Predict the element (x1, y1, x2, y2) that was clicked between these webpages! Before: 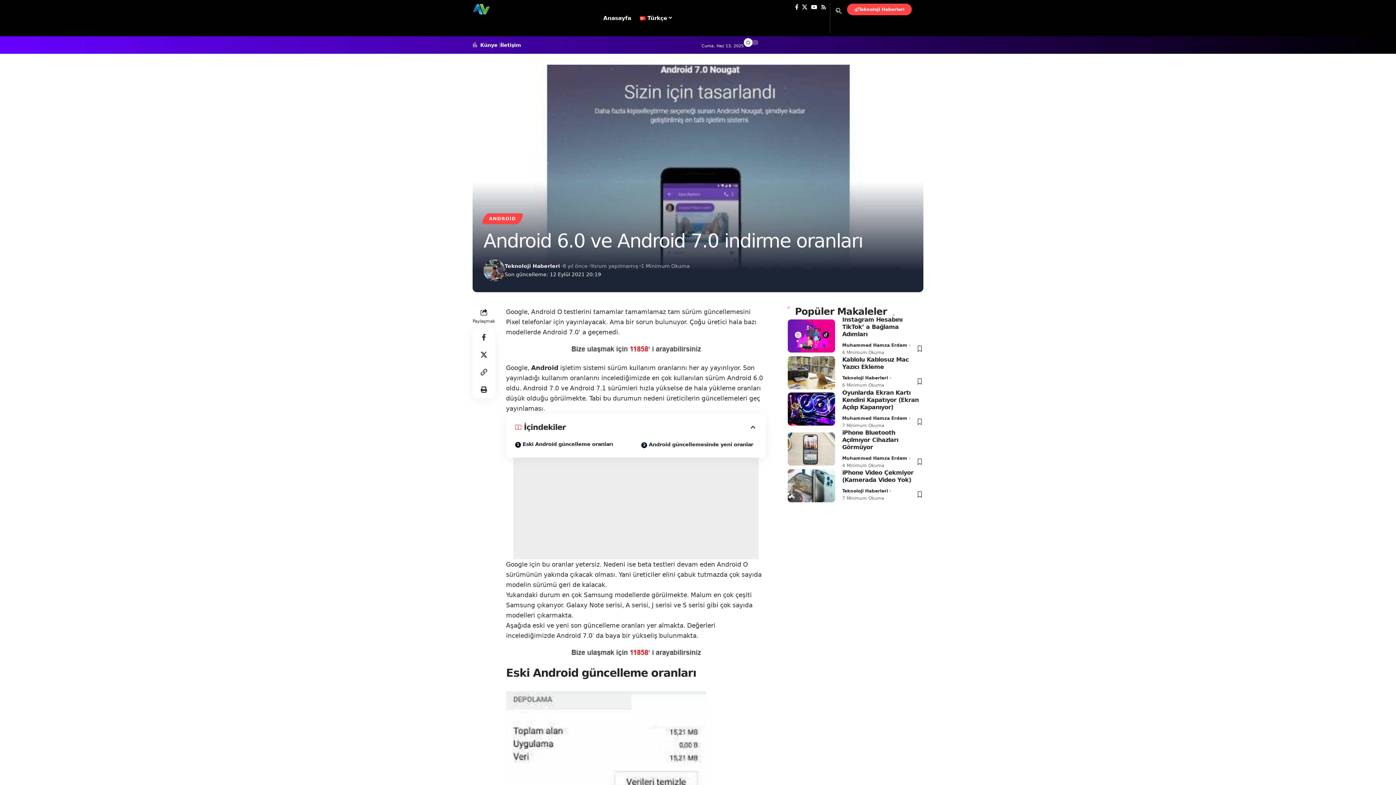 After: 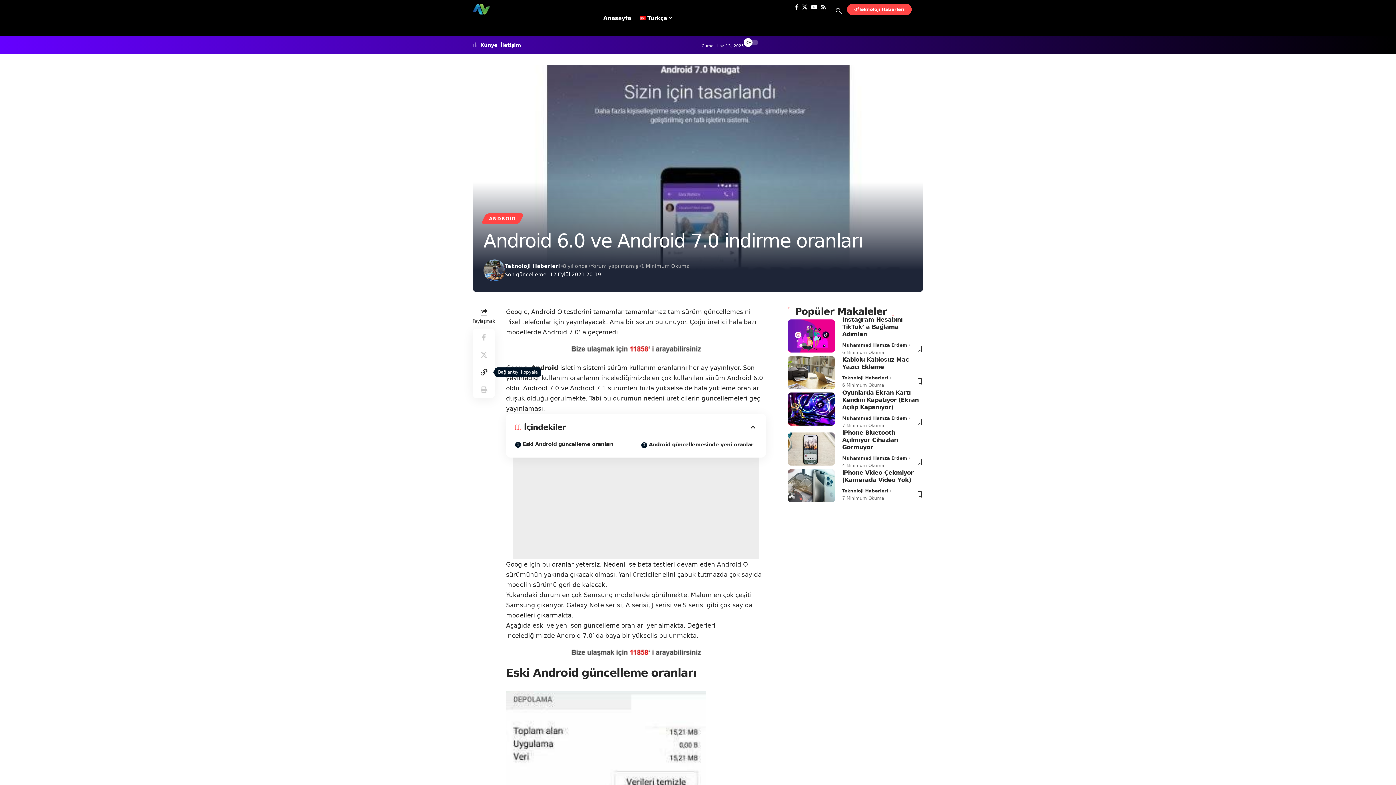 Action: bbox: (475, 363, 492, 381) label: Copy Link